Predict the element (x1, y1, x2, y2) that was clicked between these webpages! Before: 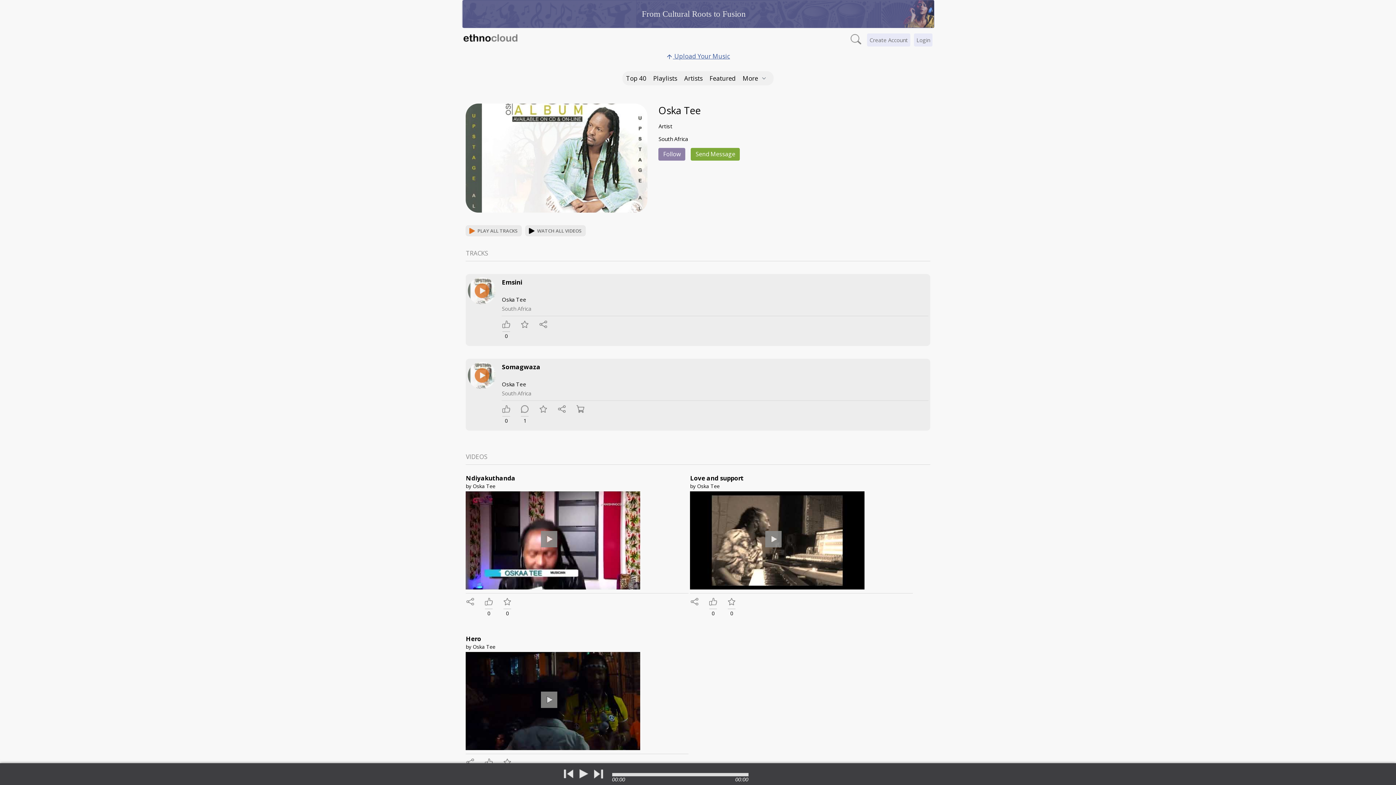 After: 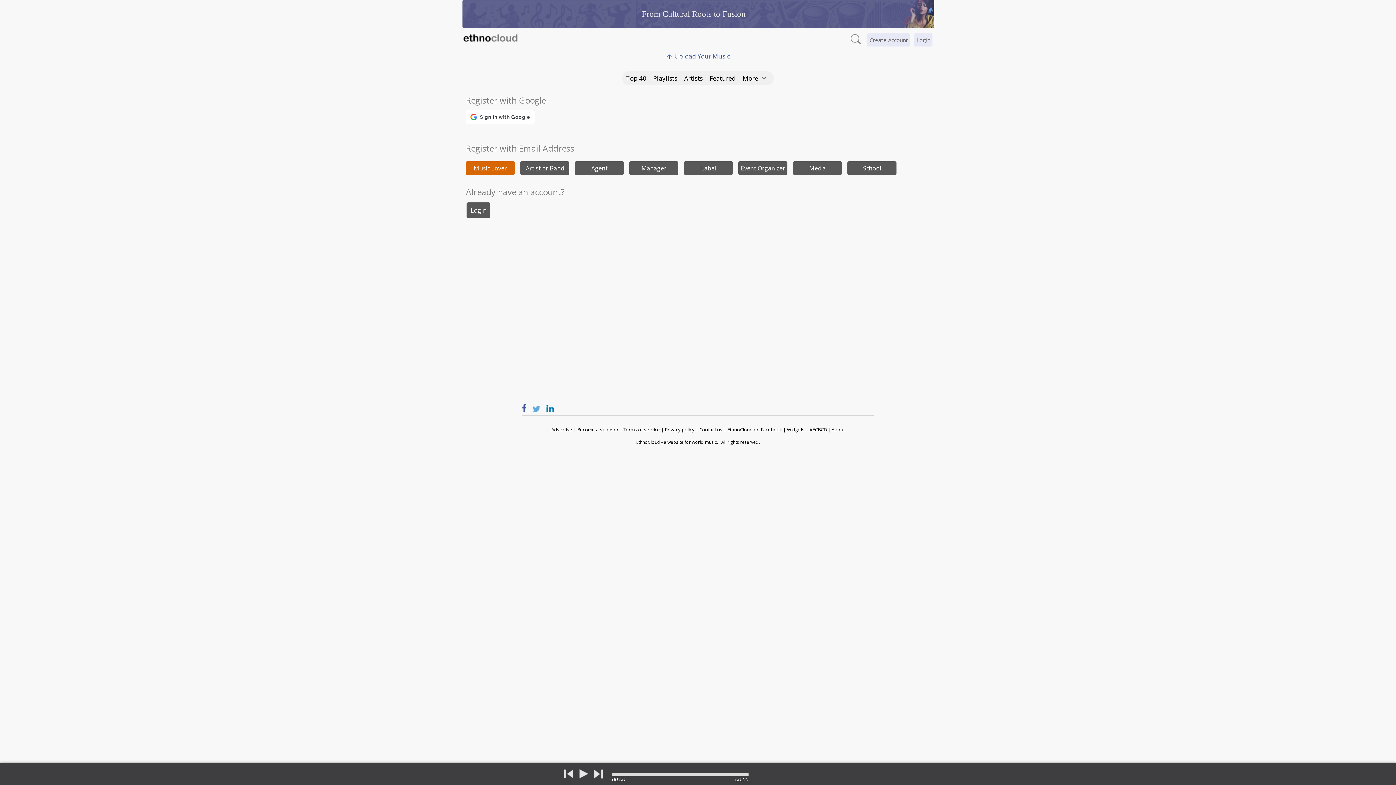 Action: label: Send Message bbox: (691, 148, 740, 160)